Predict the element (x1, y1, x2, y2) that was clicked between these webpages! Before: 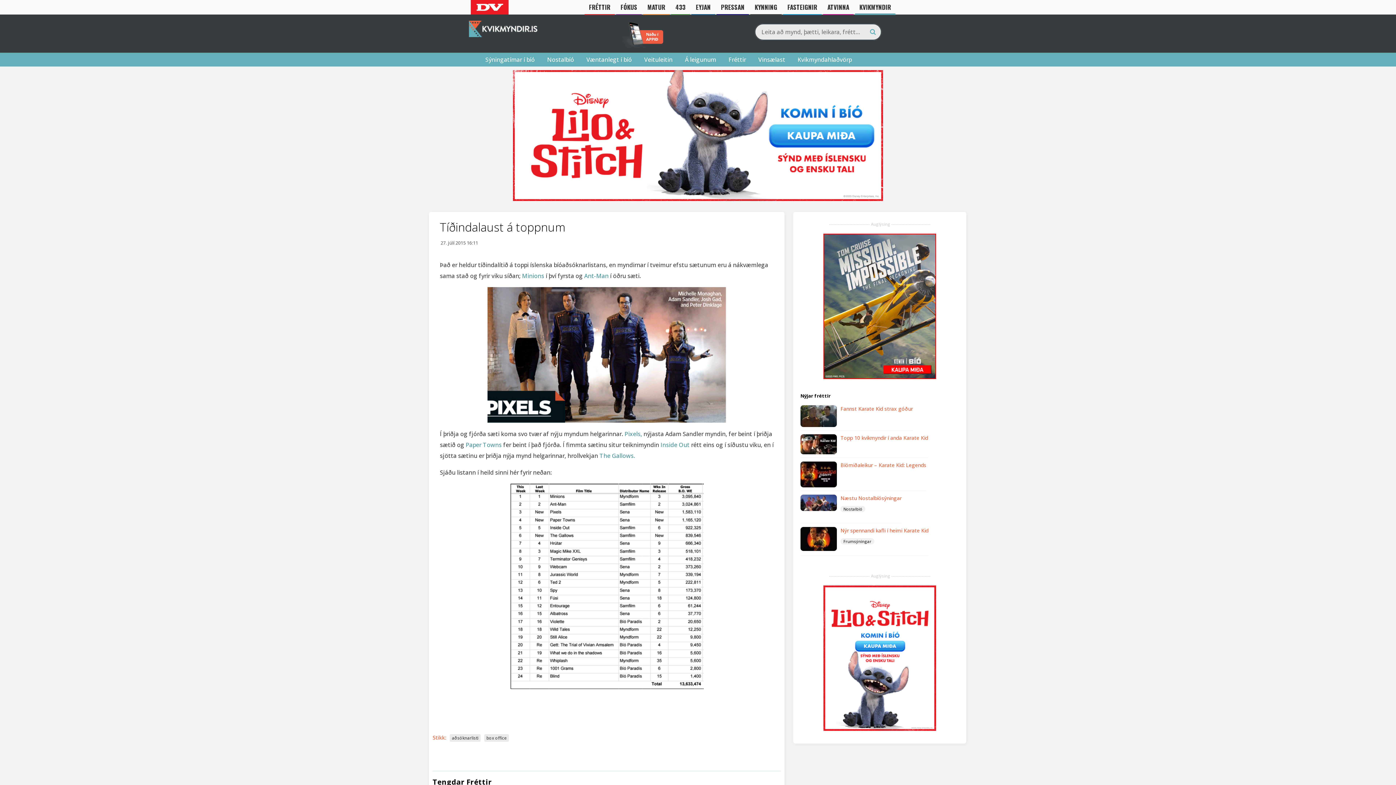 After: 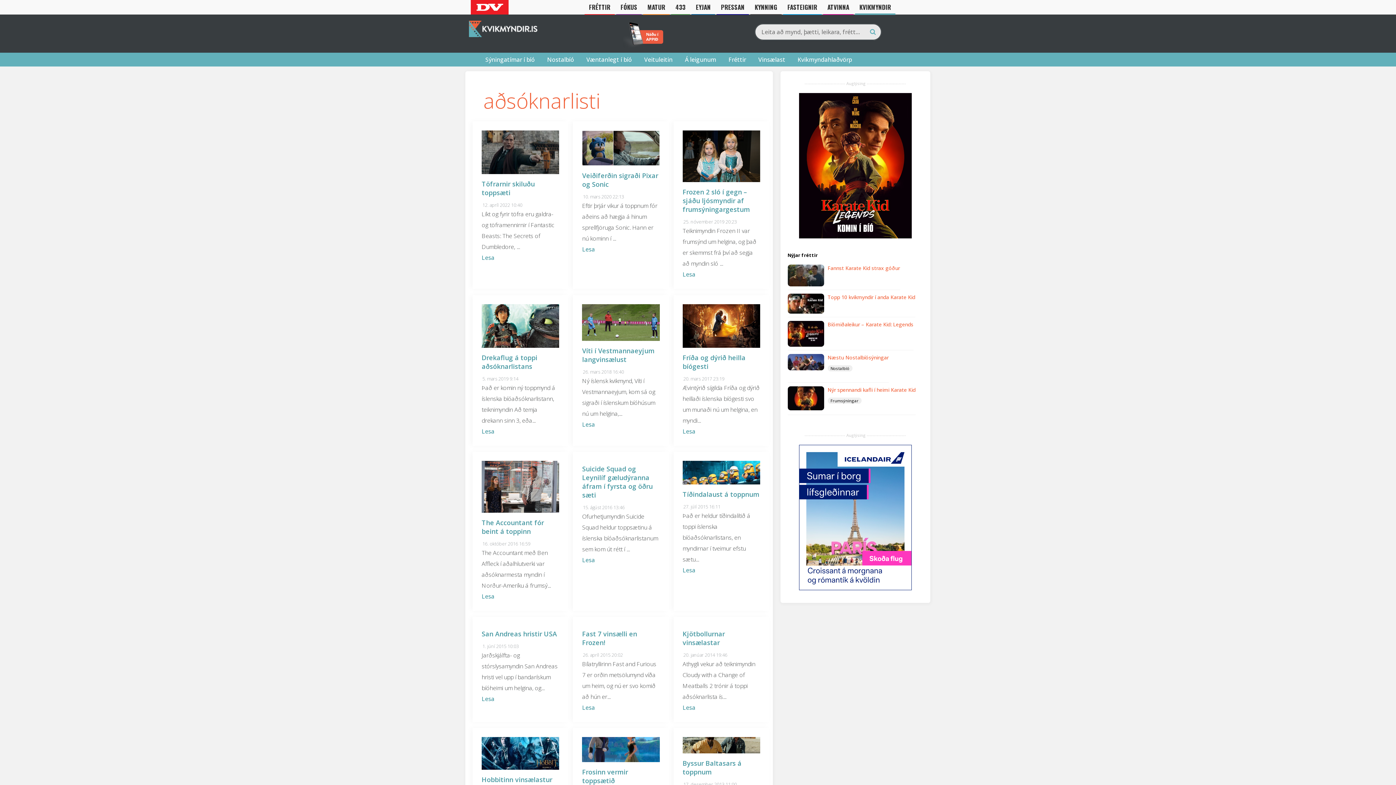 Action: bbox: (449, 734, 480, 742) label: aðsóknarlisti